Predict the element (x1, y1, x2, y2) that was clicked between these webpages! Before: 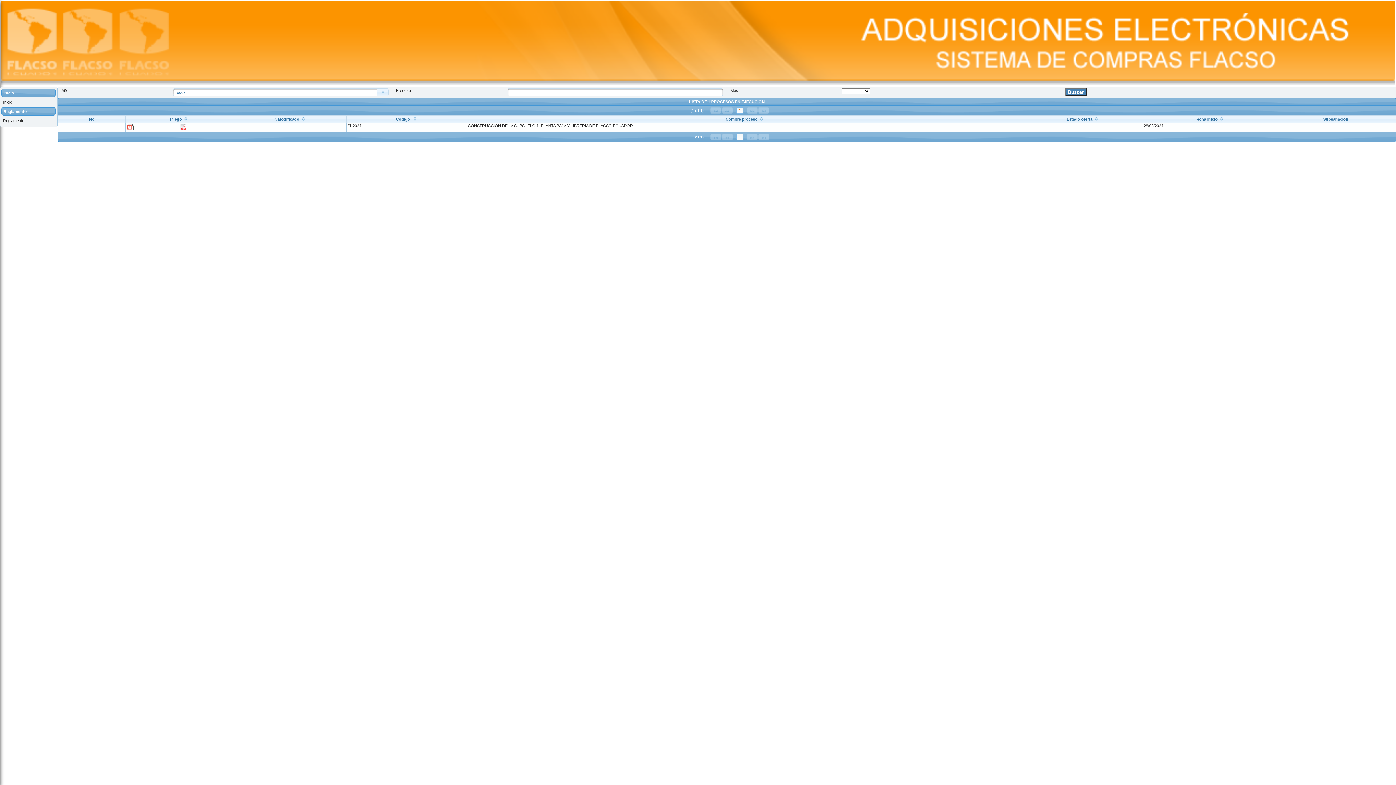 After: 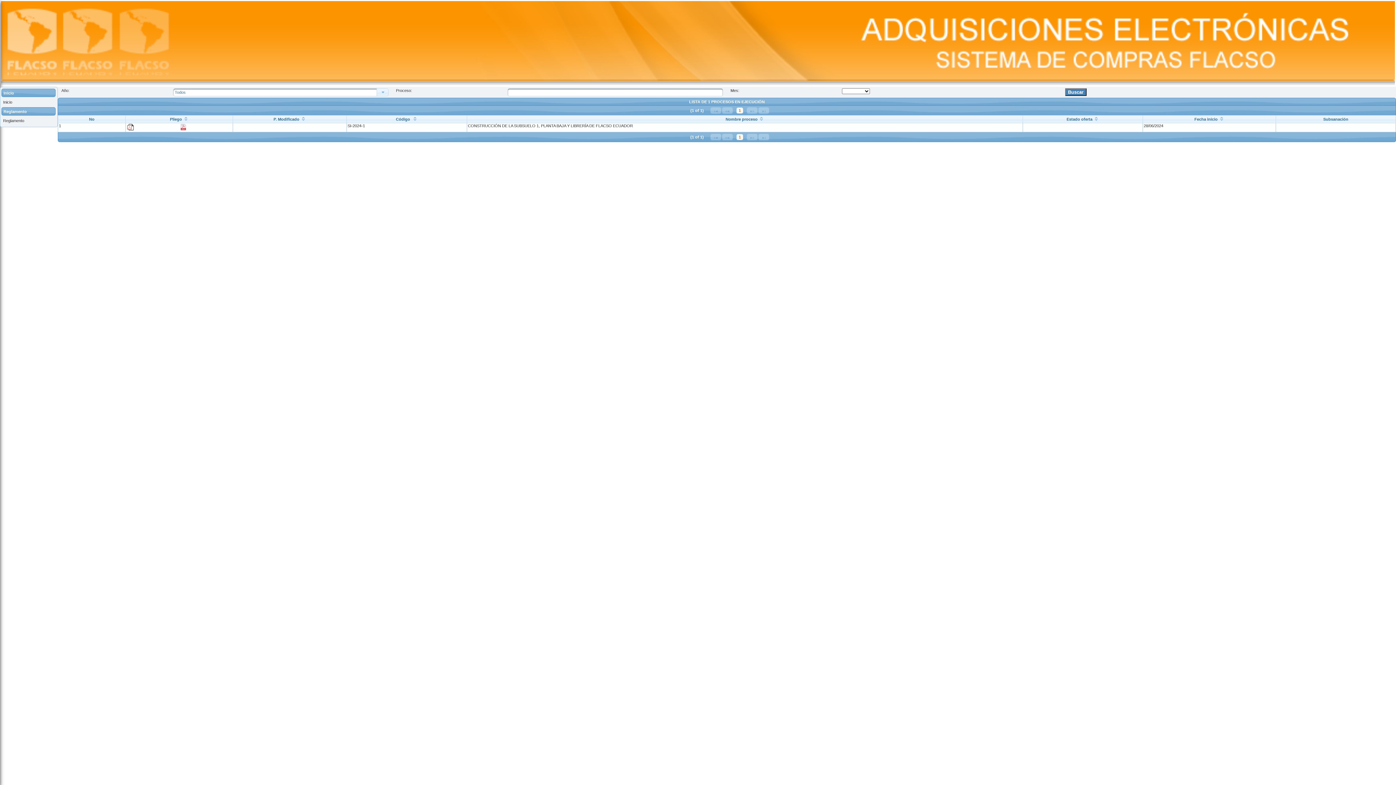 Action: label: Página 1 bbox: (736, 107, 743, 113)